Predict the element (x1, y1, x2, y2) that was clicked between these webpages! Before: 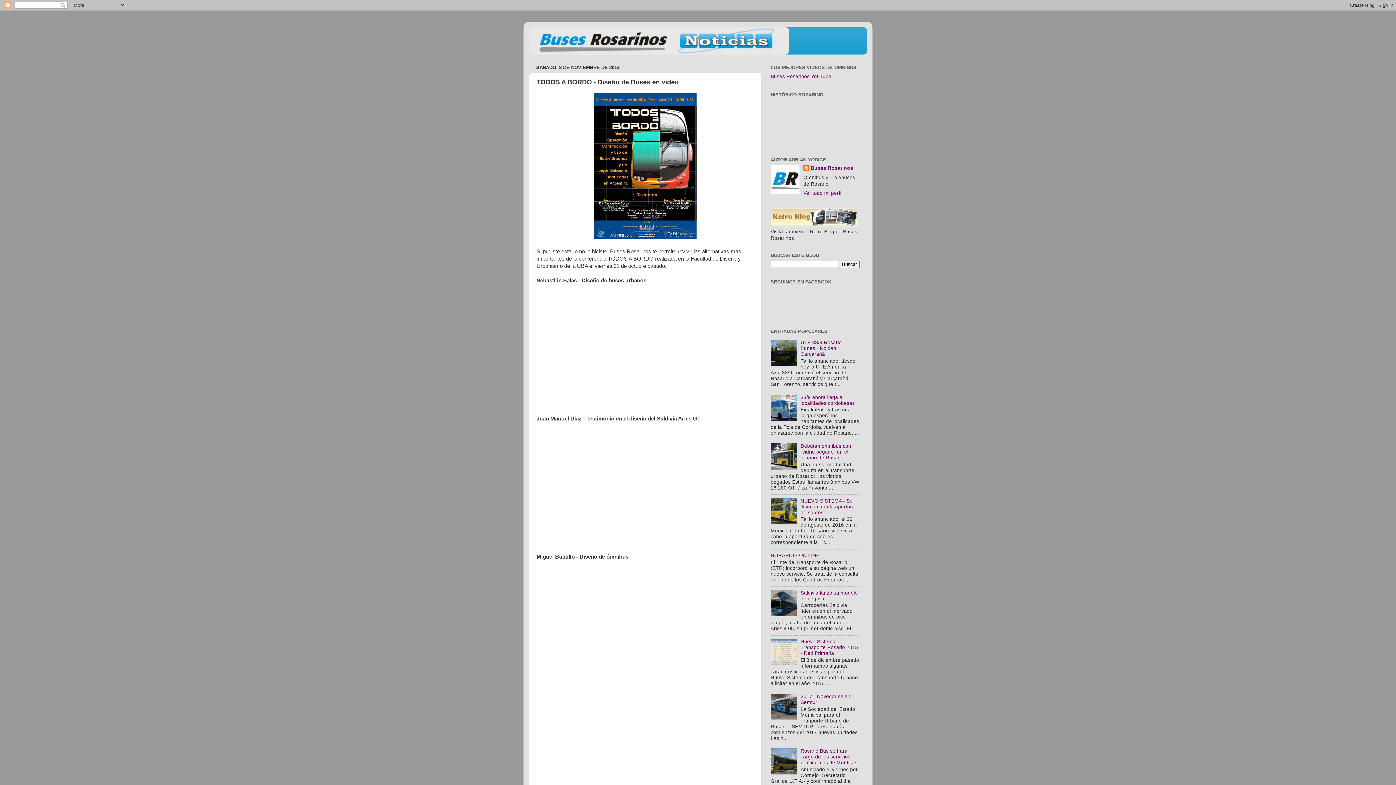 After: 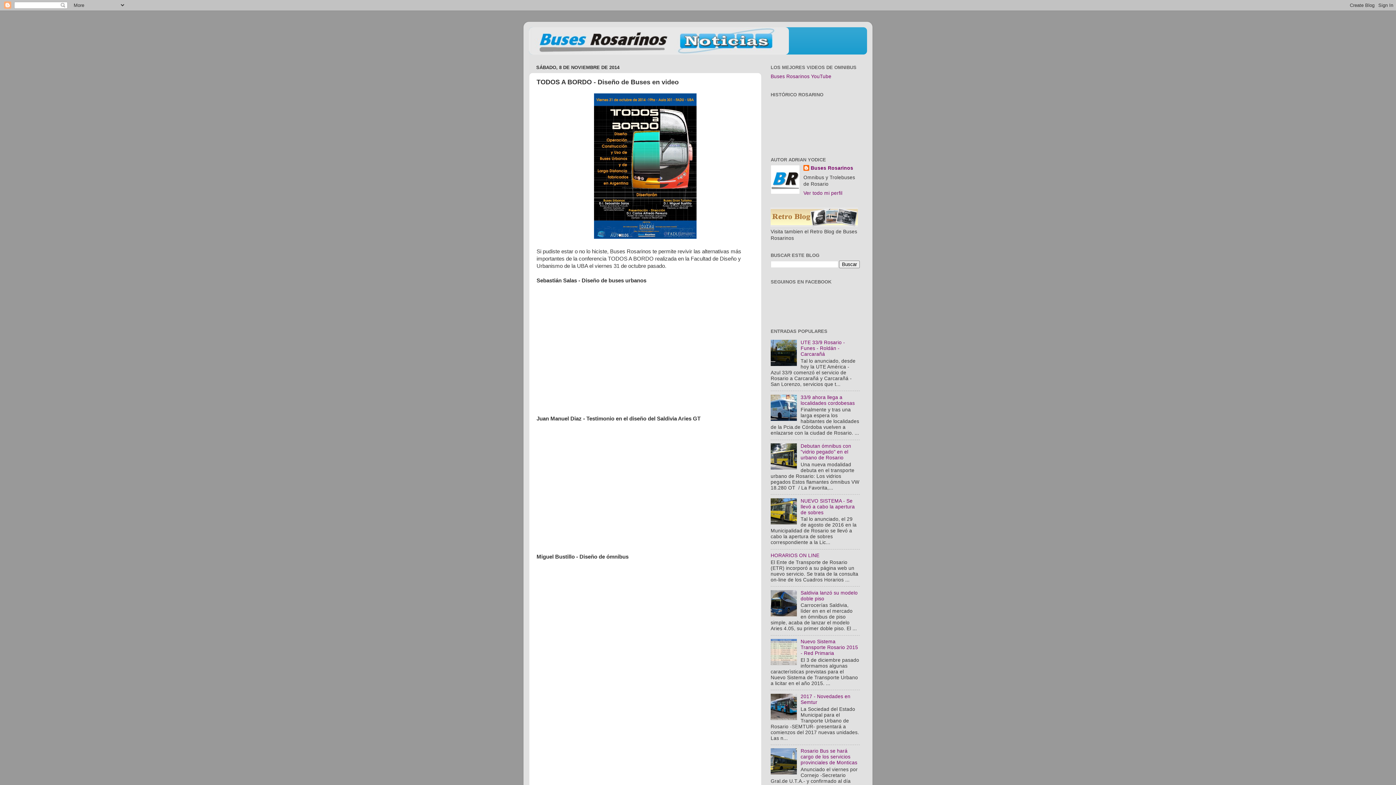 Action: bbox: (770, 416, 799, 422)